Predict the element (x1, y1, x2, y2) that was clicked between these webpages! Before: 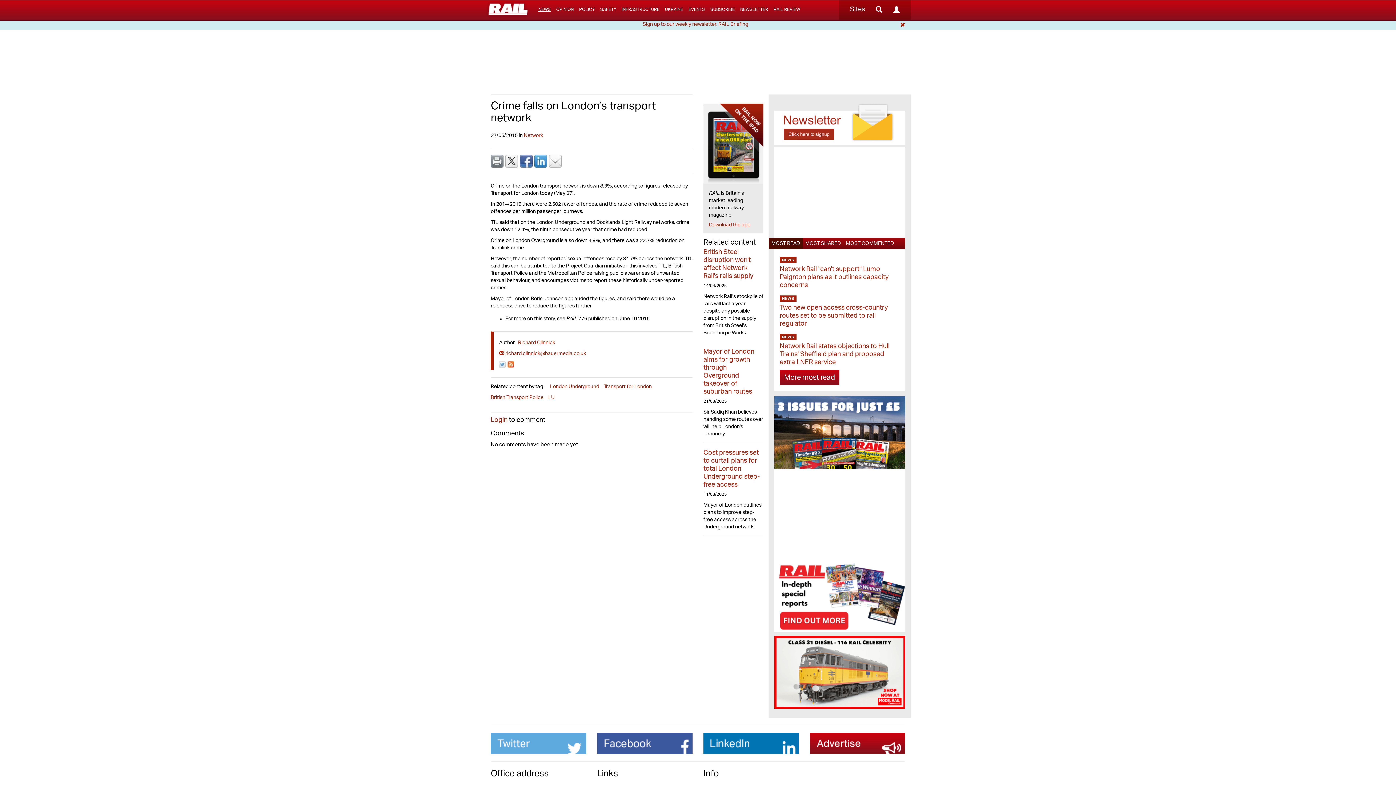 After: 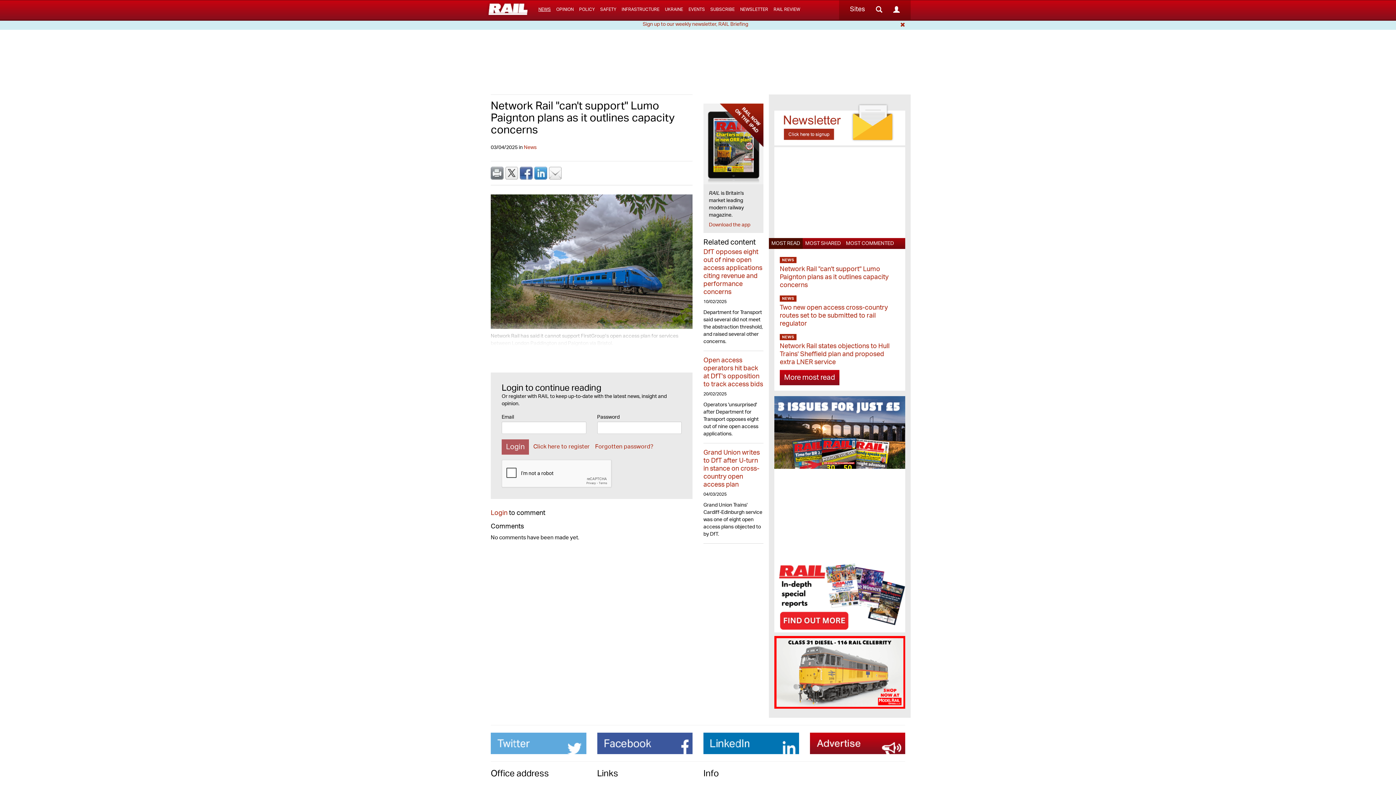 Action: bbox: (780, 266, 888, 288) label: Network Rail "can't support" Lumo Paignton plans as it outlines capacity concerns